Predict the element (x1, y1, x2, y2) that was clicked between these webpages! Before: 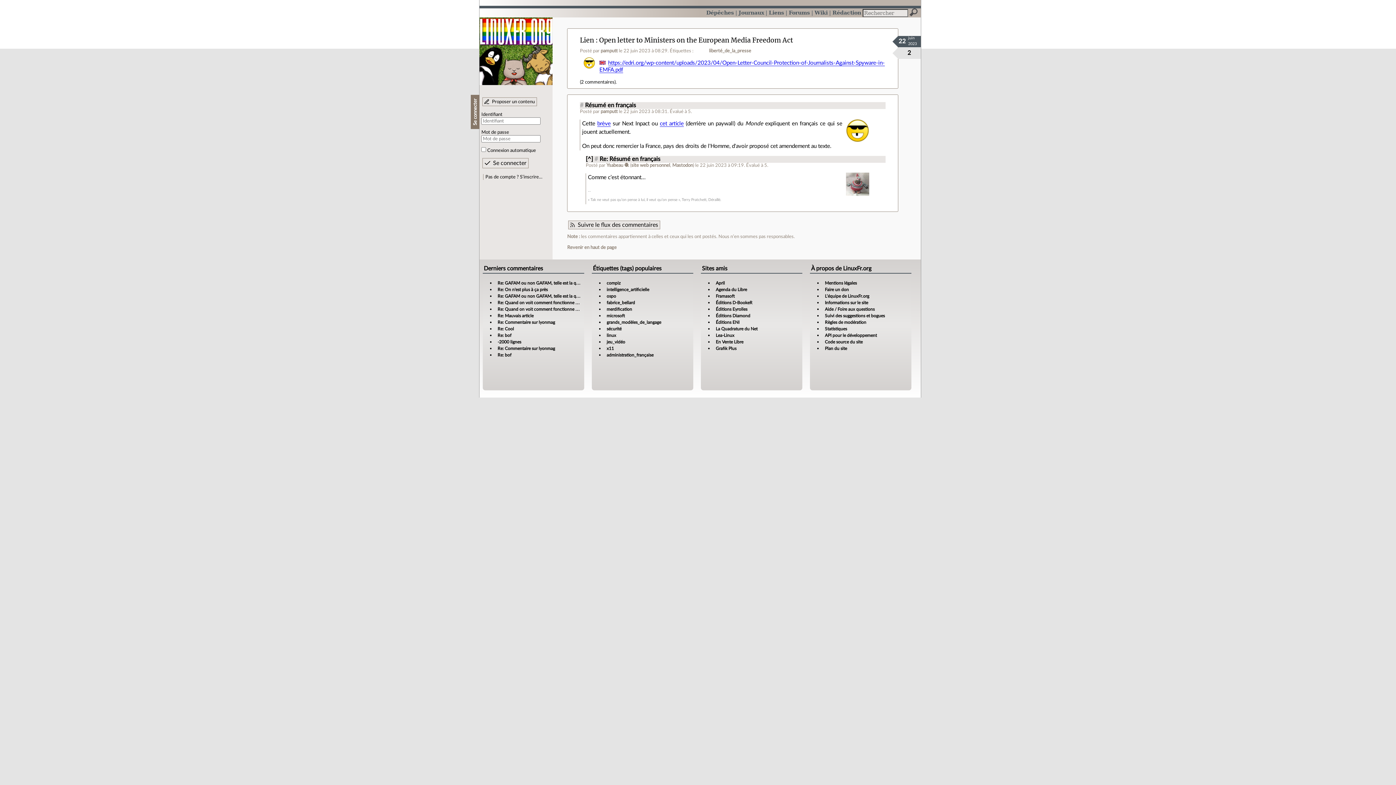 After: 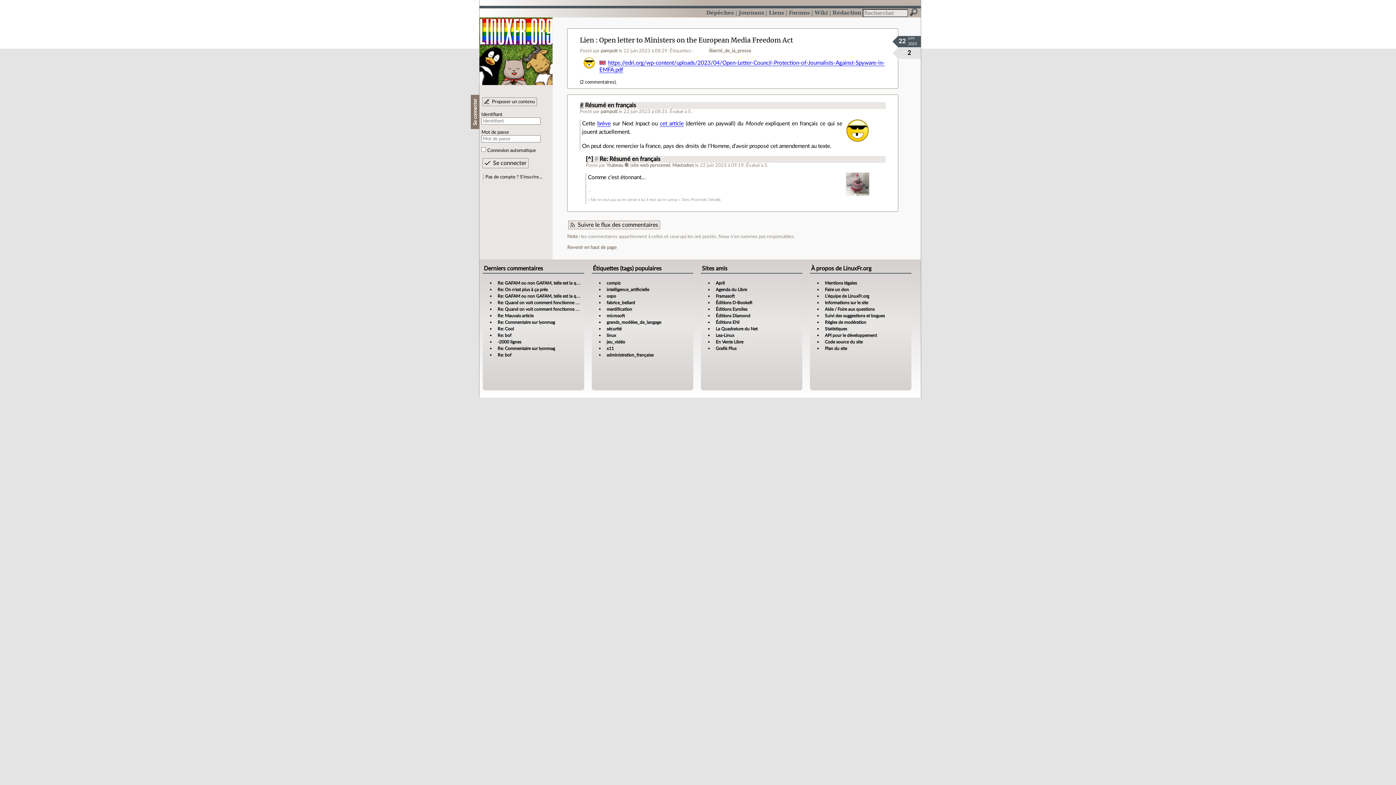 Action: bbox: (580, 102, 583, 108) label: #